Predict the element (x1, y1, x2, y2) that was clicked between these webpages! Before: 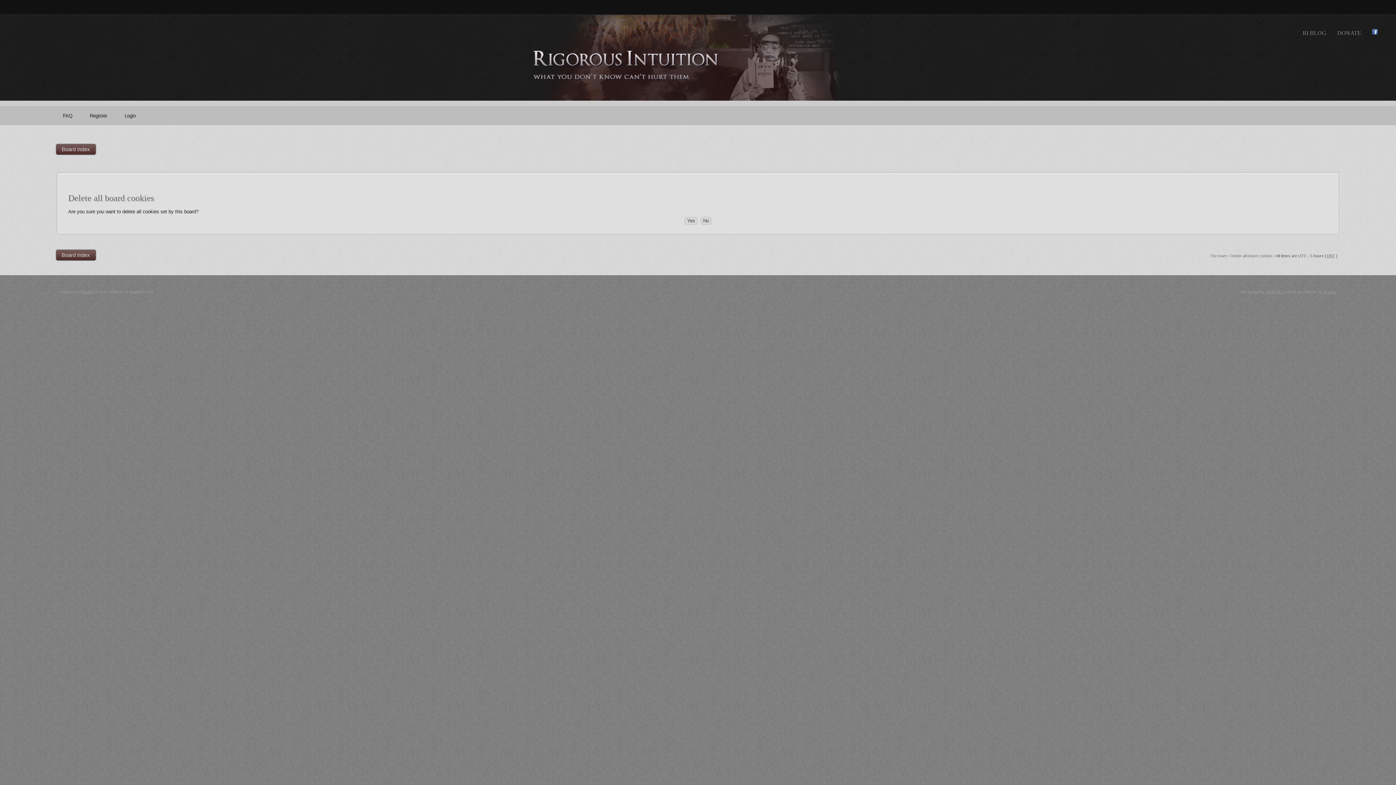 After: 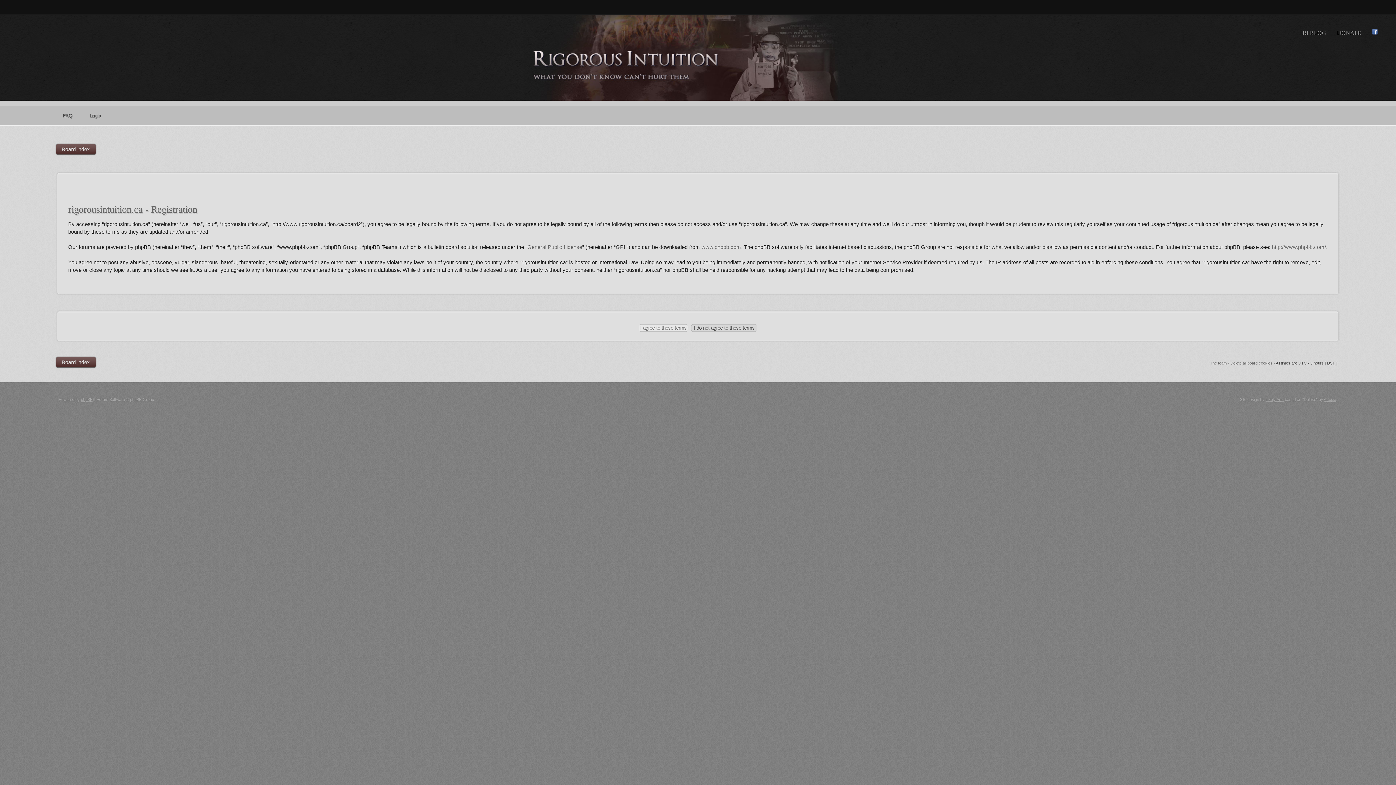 Action: label: Register bbox: (84, 111, 115, 120)